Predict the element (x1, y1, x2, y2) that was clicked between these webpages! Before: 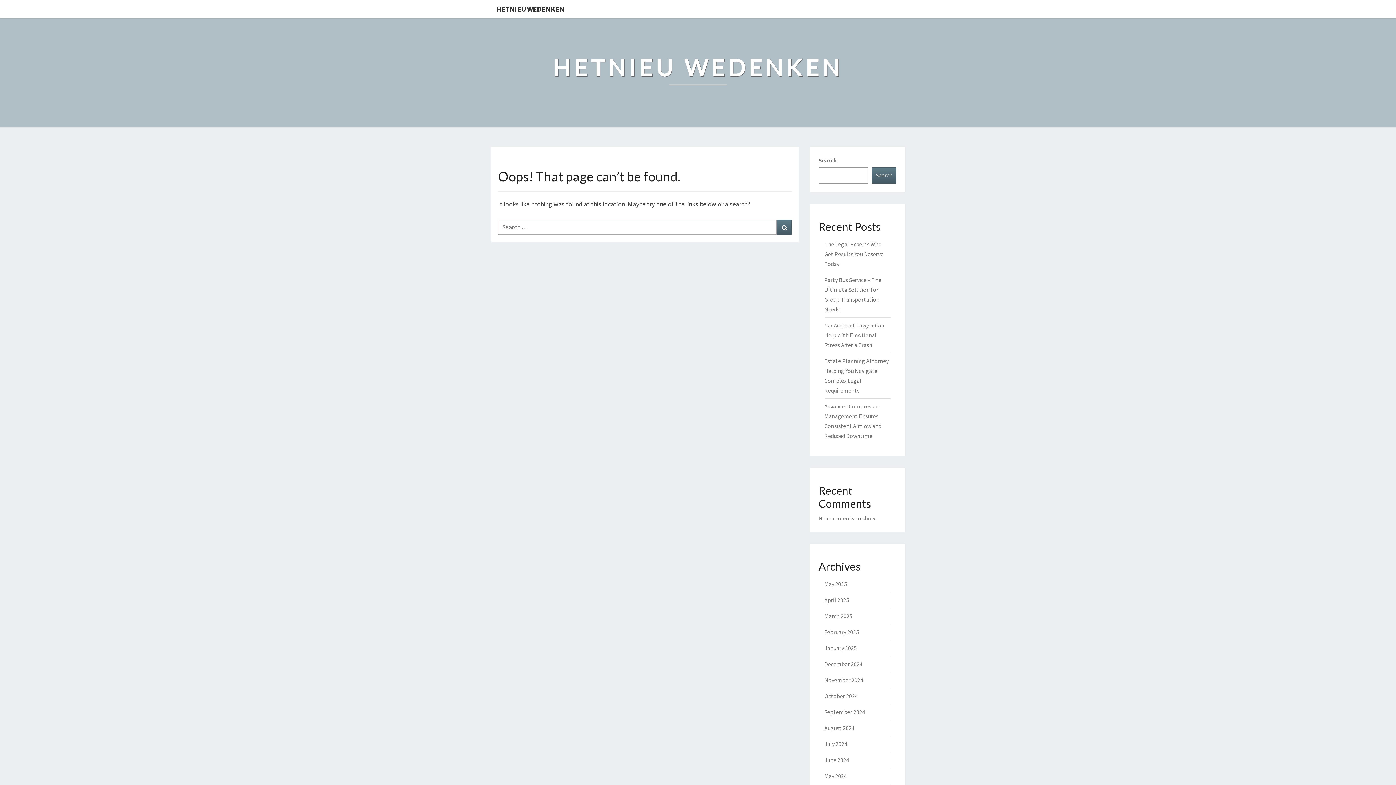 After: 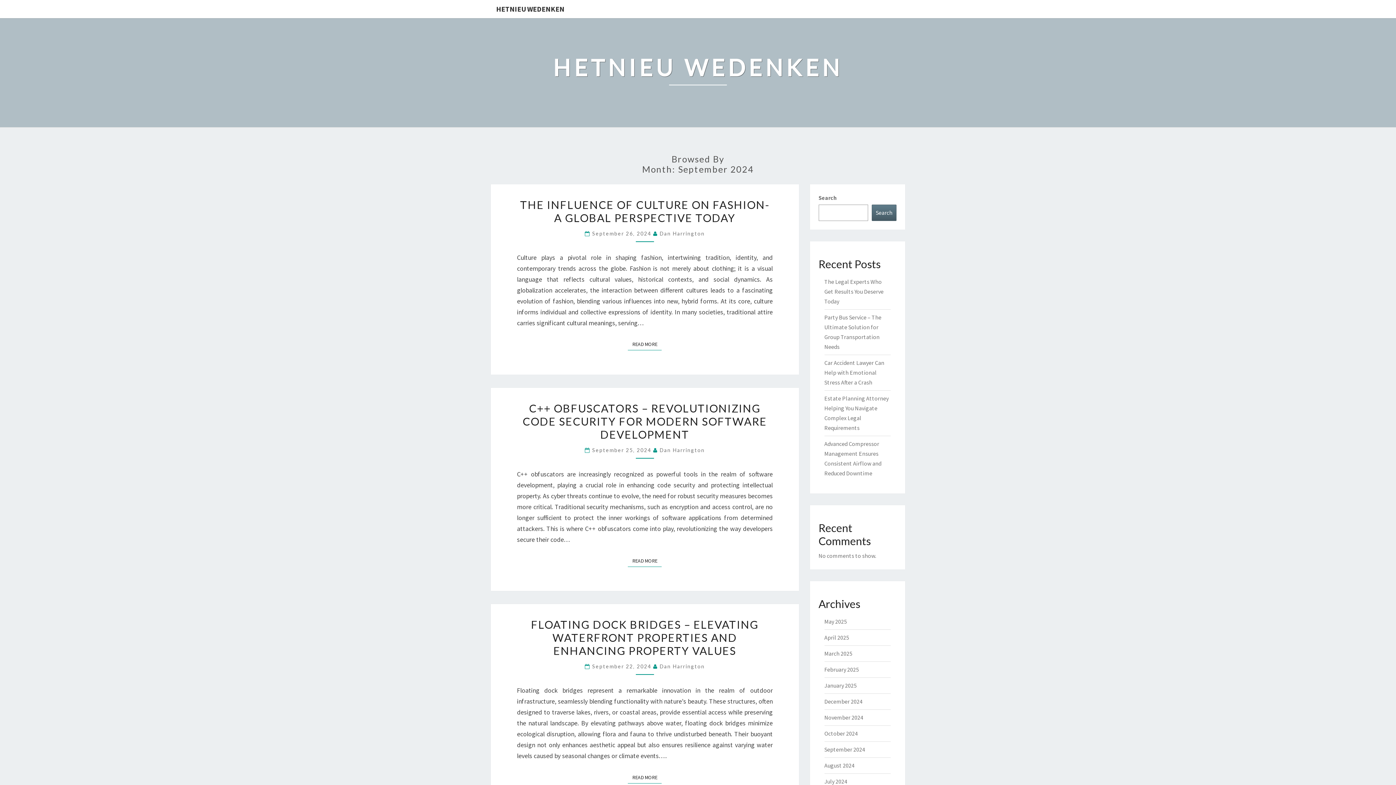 Action: label: September 2024 bbox: (824, 708, 865, 716)